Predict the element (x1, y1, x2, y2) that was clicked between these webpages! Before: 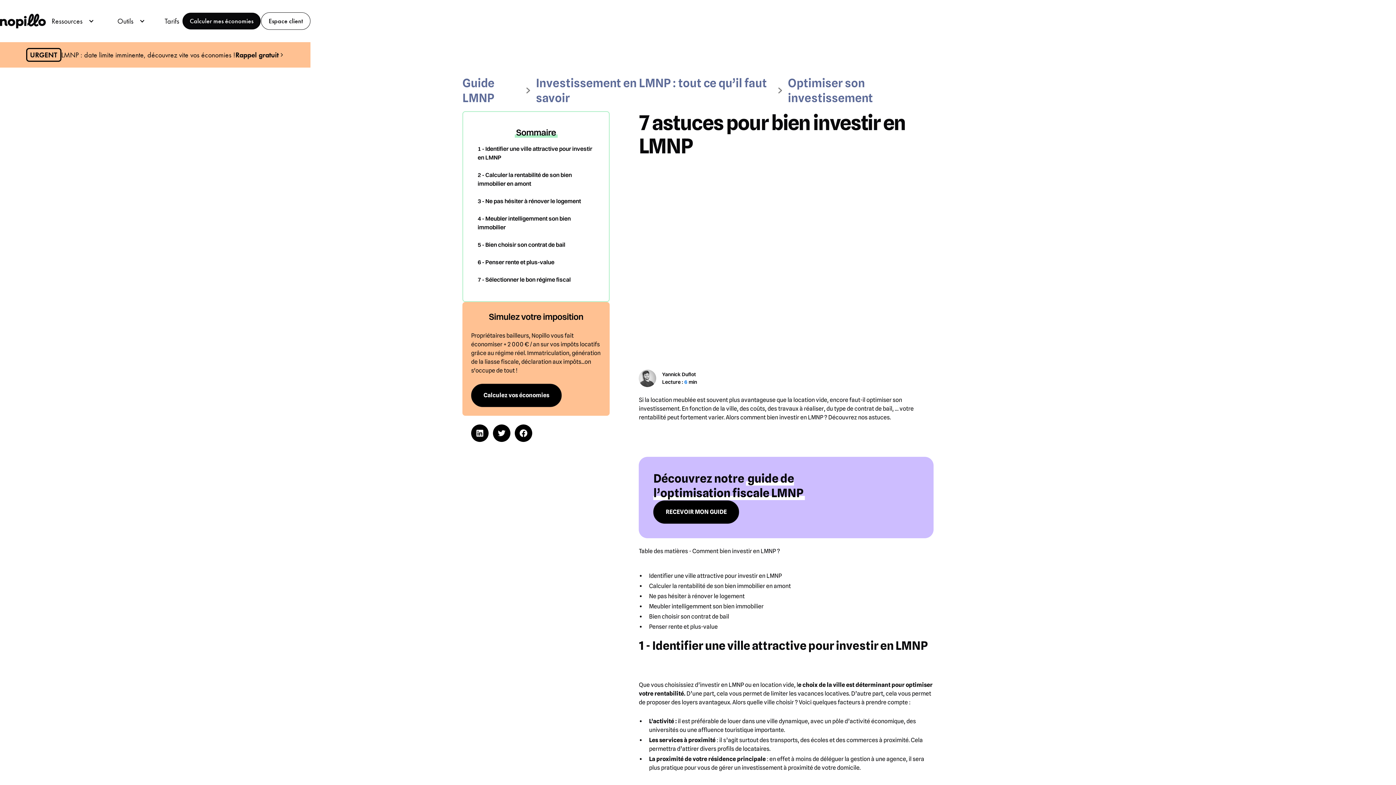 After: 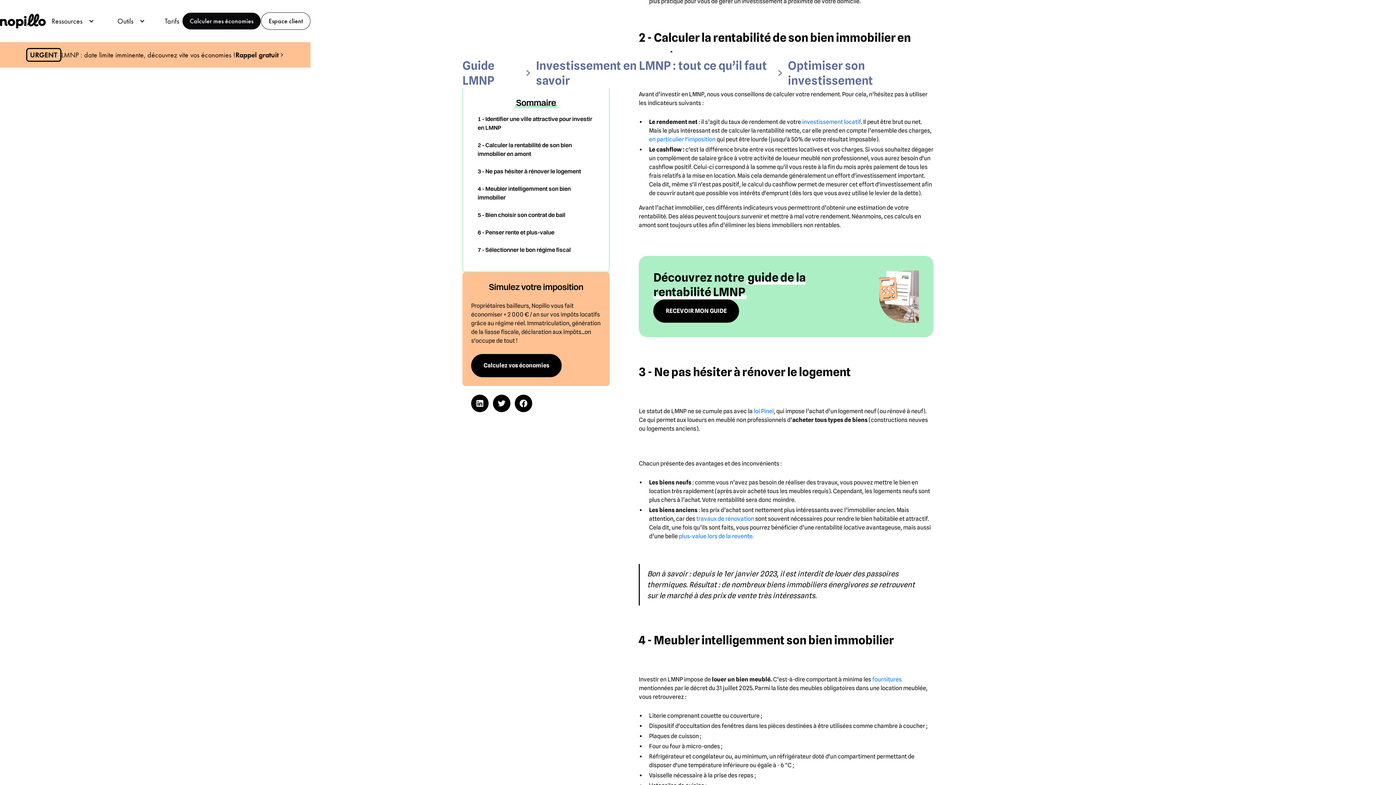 Action: label: 2 - Calculer la rentabilité de son bien immobilier en amont bbox: (477, 170, 594, 188)